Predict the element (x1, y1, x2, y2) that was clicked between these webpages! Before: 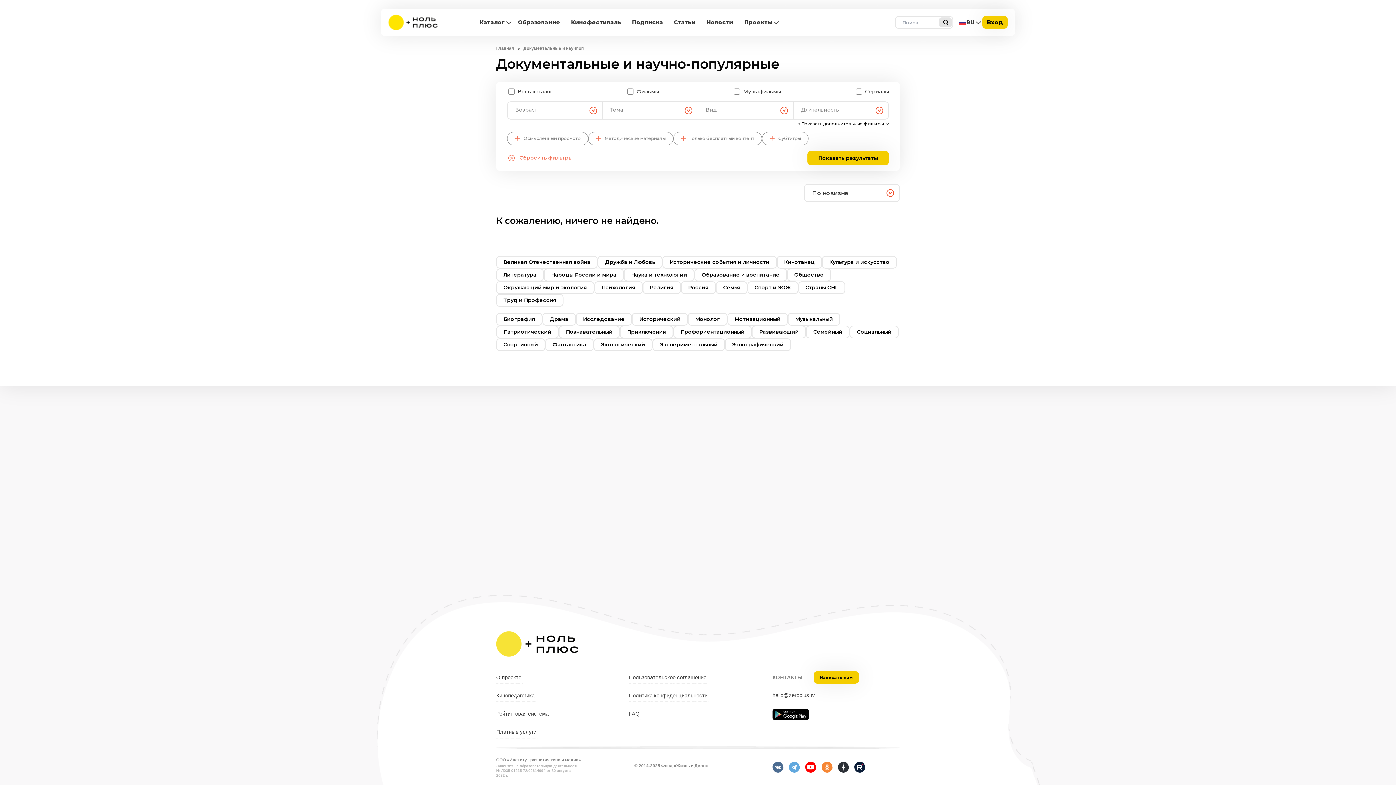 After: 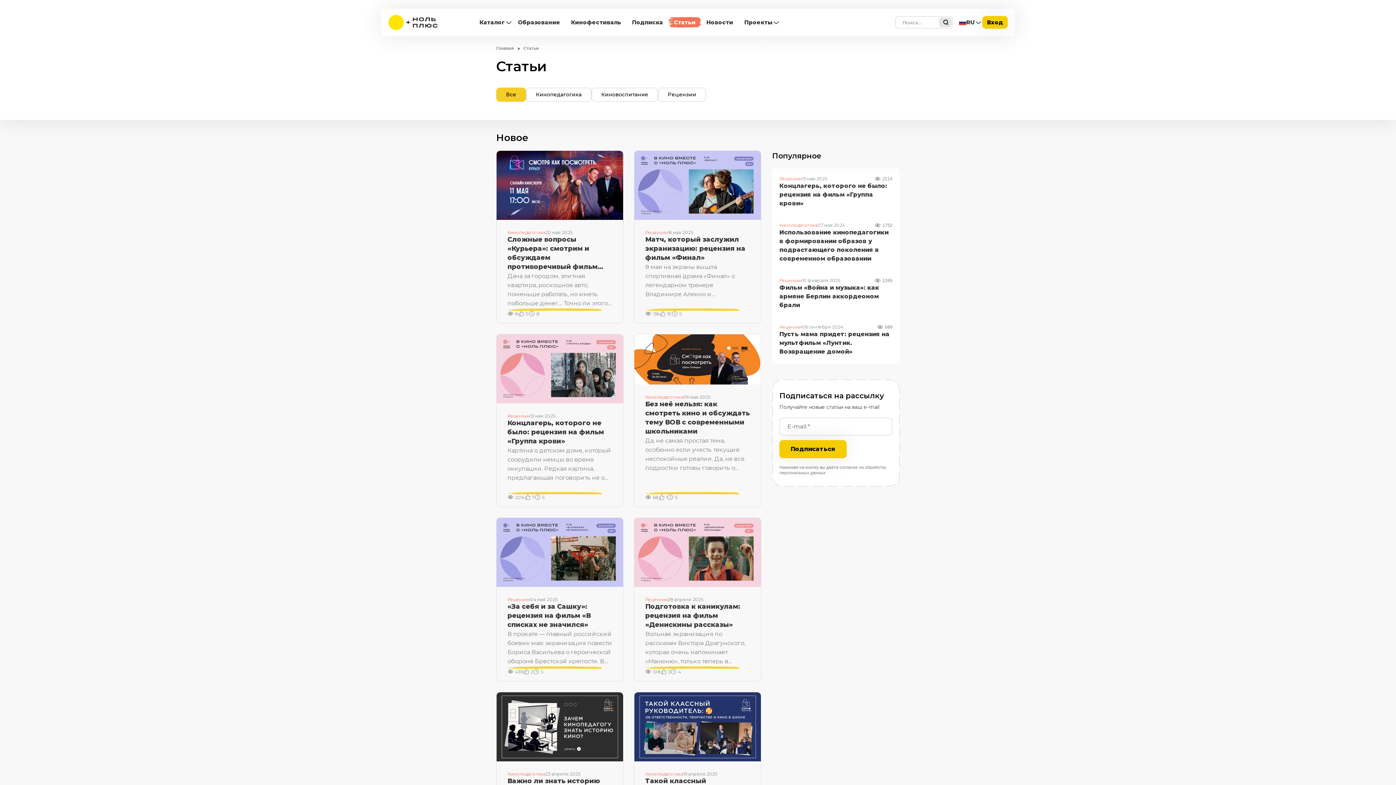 Action: label: Статьи bbox: (668, 19, 701, 25)